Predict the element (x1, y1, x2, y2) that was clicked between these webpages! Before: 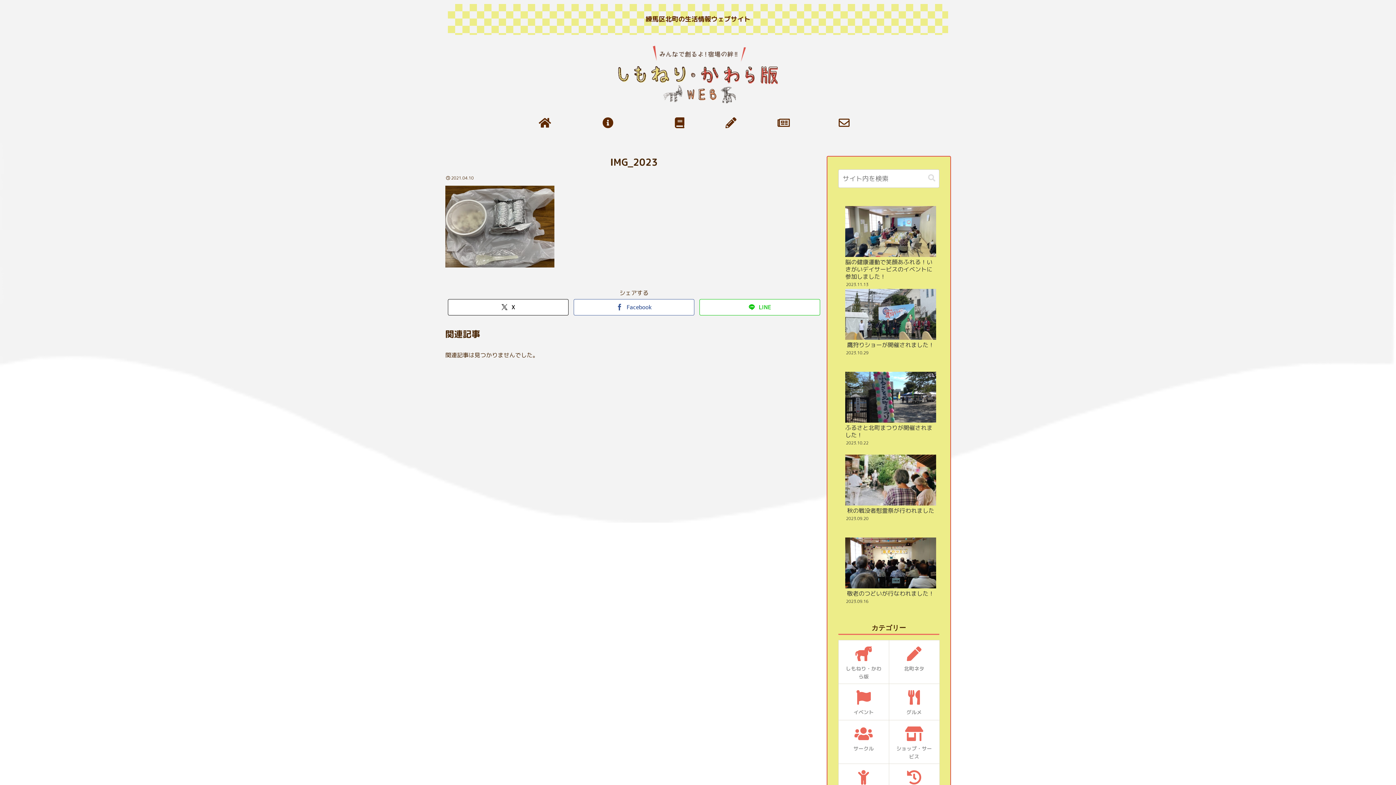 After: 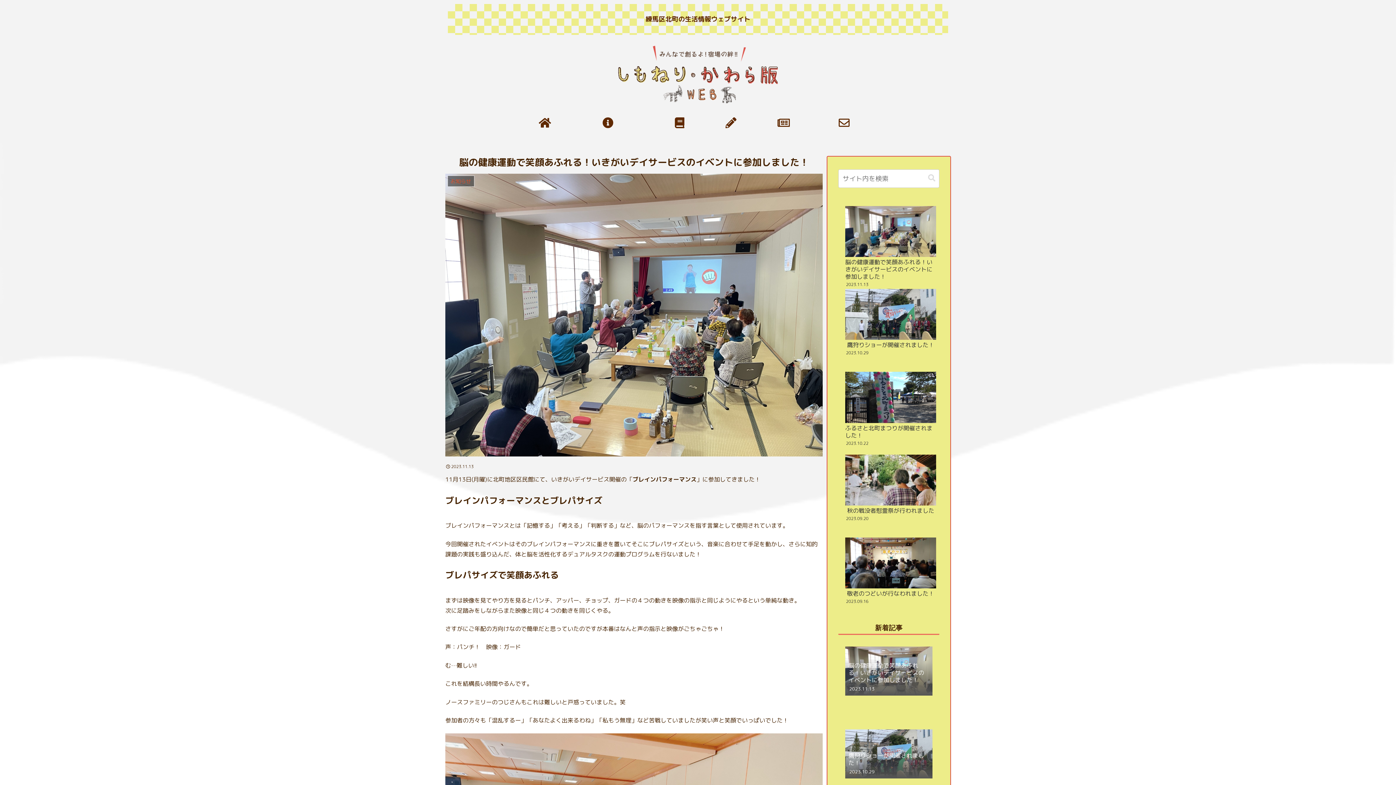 Action: label: 脳の健康運動で笑顔あふれる！いきがいデイサービスのイベントに参加しました！
2023.11.13 bbox: (843, 203, 934, 275)